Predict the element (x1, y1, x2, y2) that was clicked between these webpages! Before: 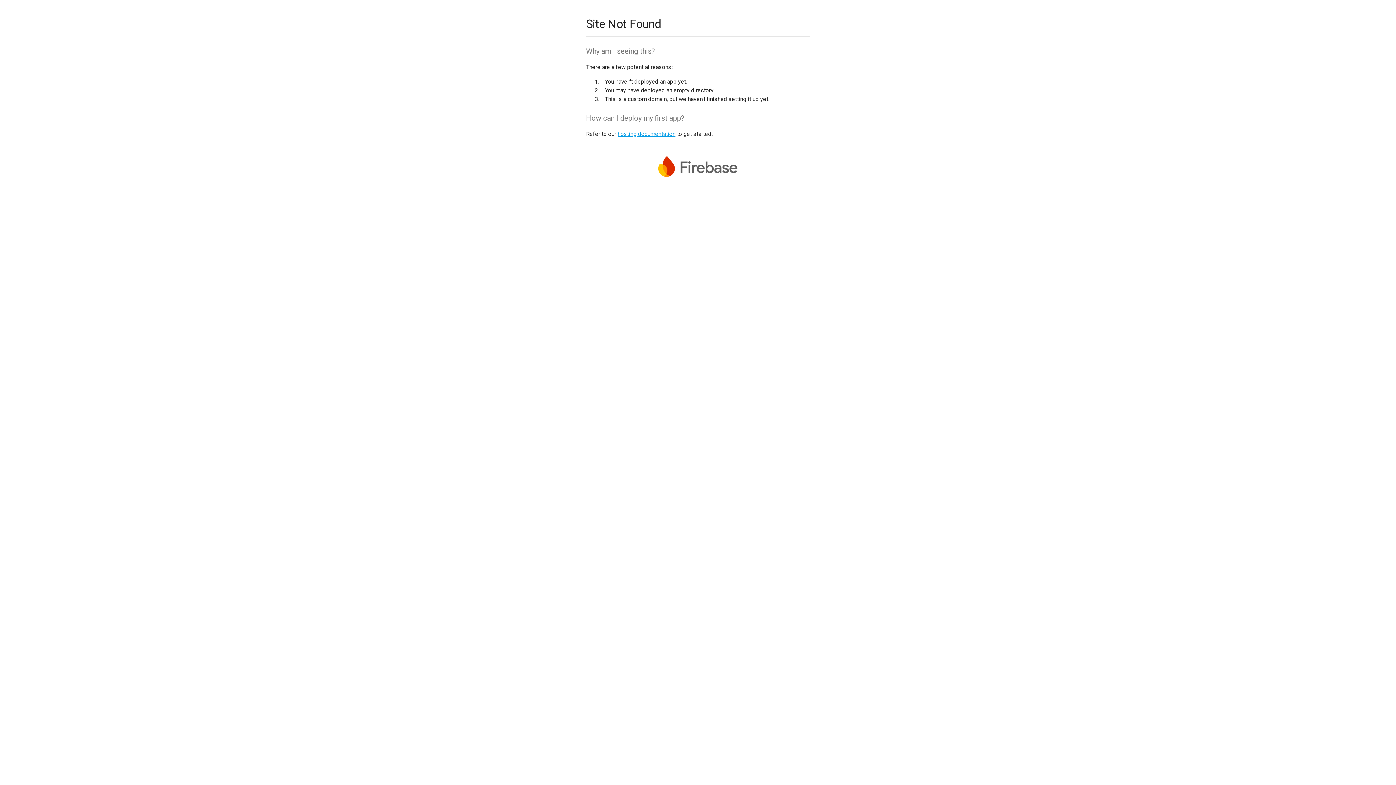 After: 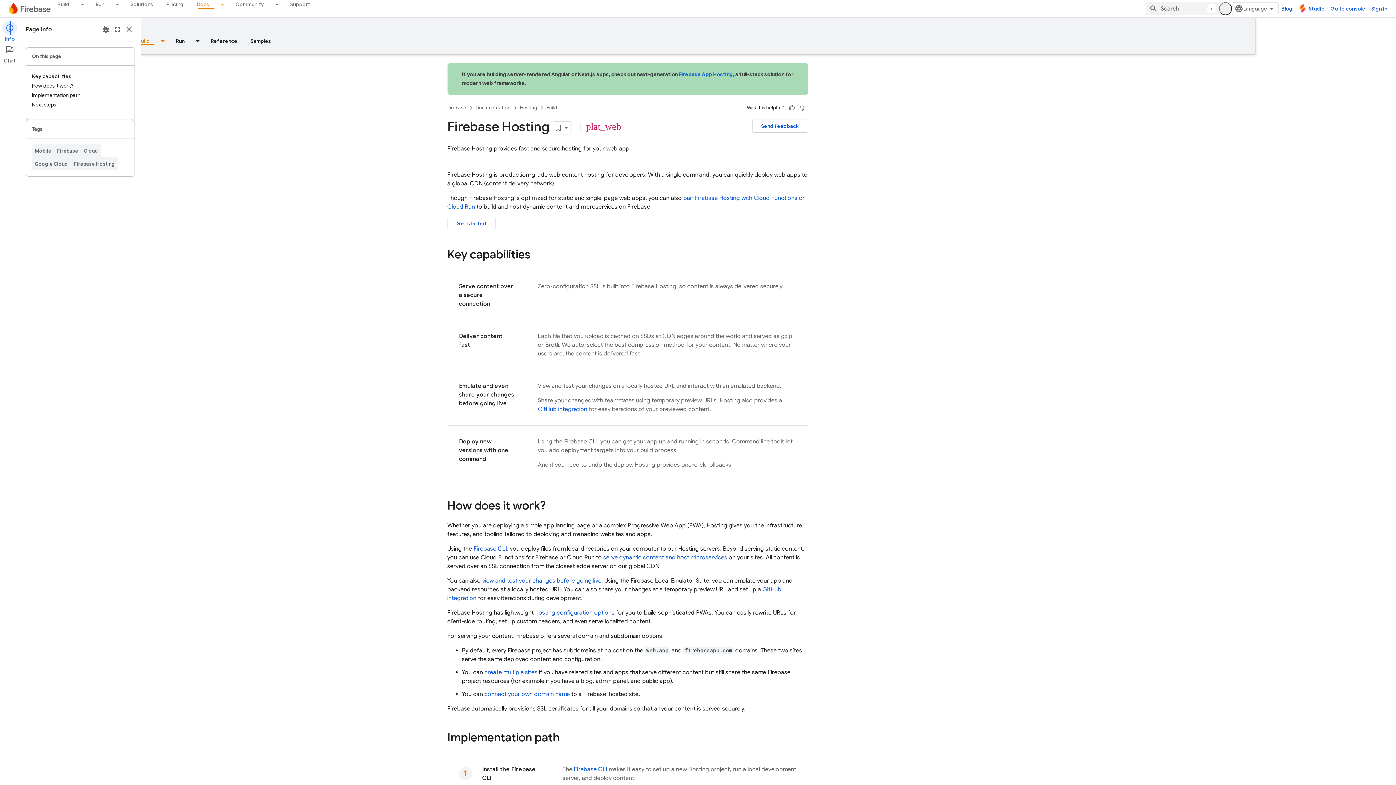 Action: label: hosting documentation bbox: (617, 130, 675, 137)